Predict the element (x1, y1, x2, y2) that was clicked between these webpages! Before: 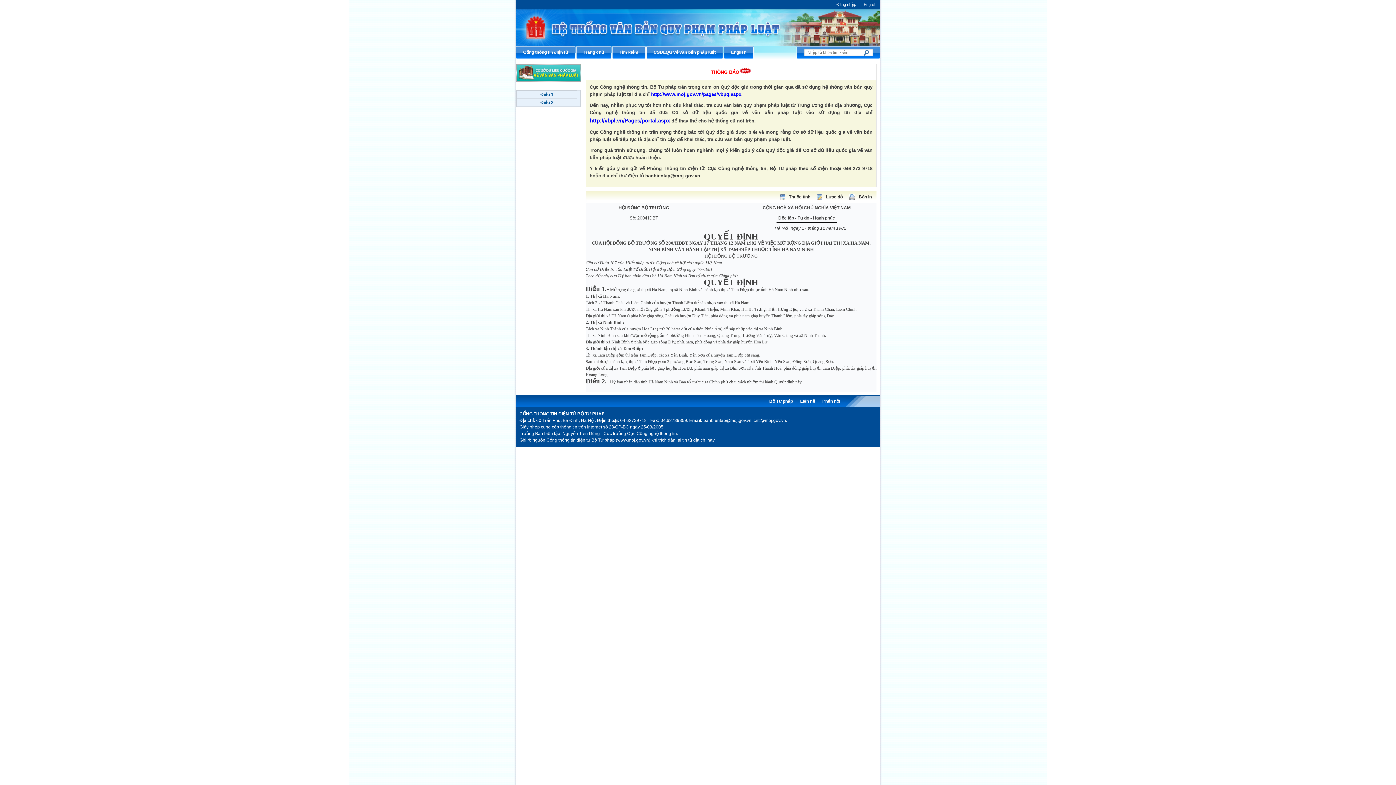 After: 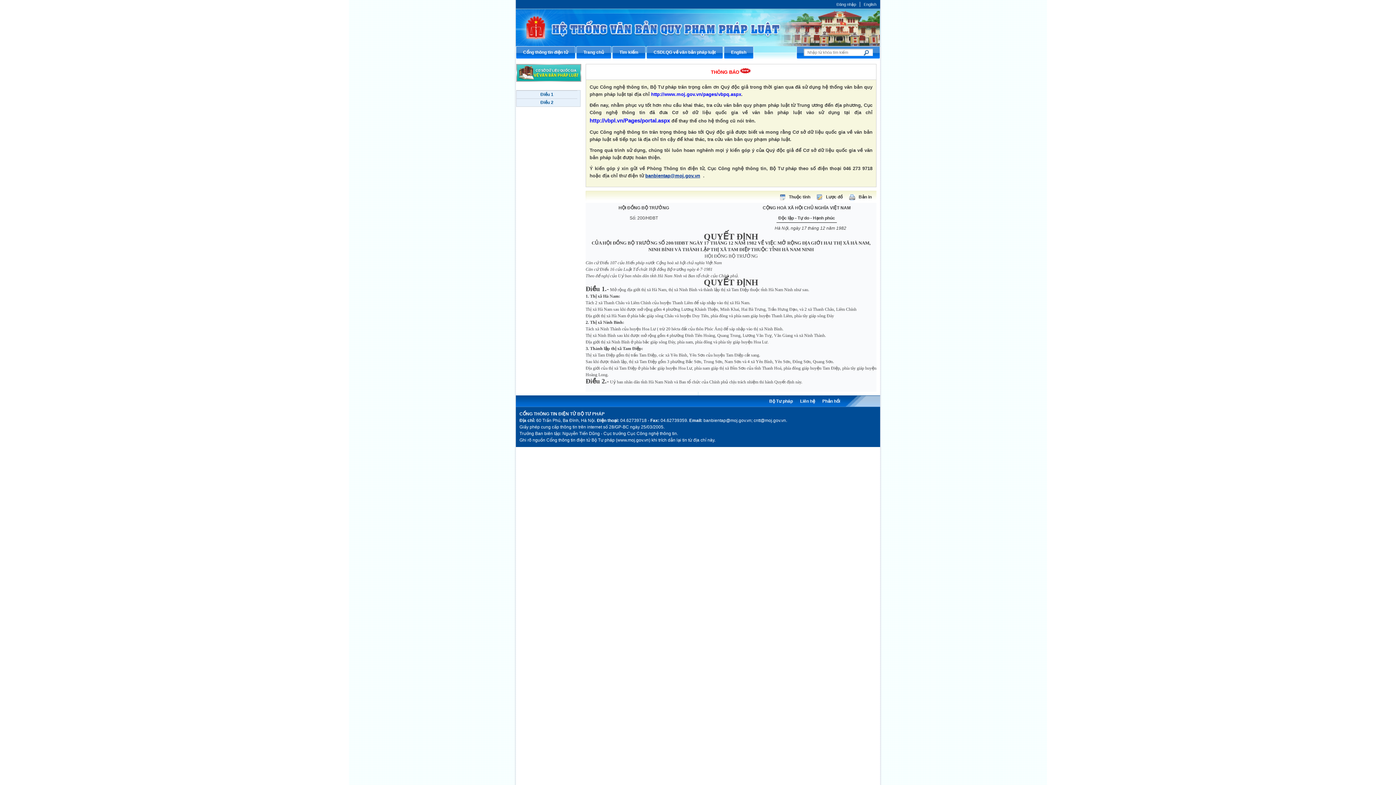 Action: bbox: (645, 173, 700, 178) label: banbientap@moj.gov.vn